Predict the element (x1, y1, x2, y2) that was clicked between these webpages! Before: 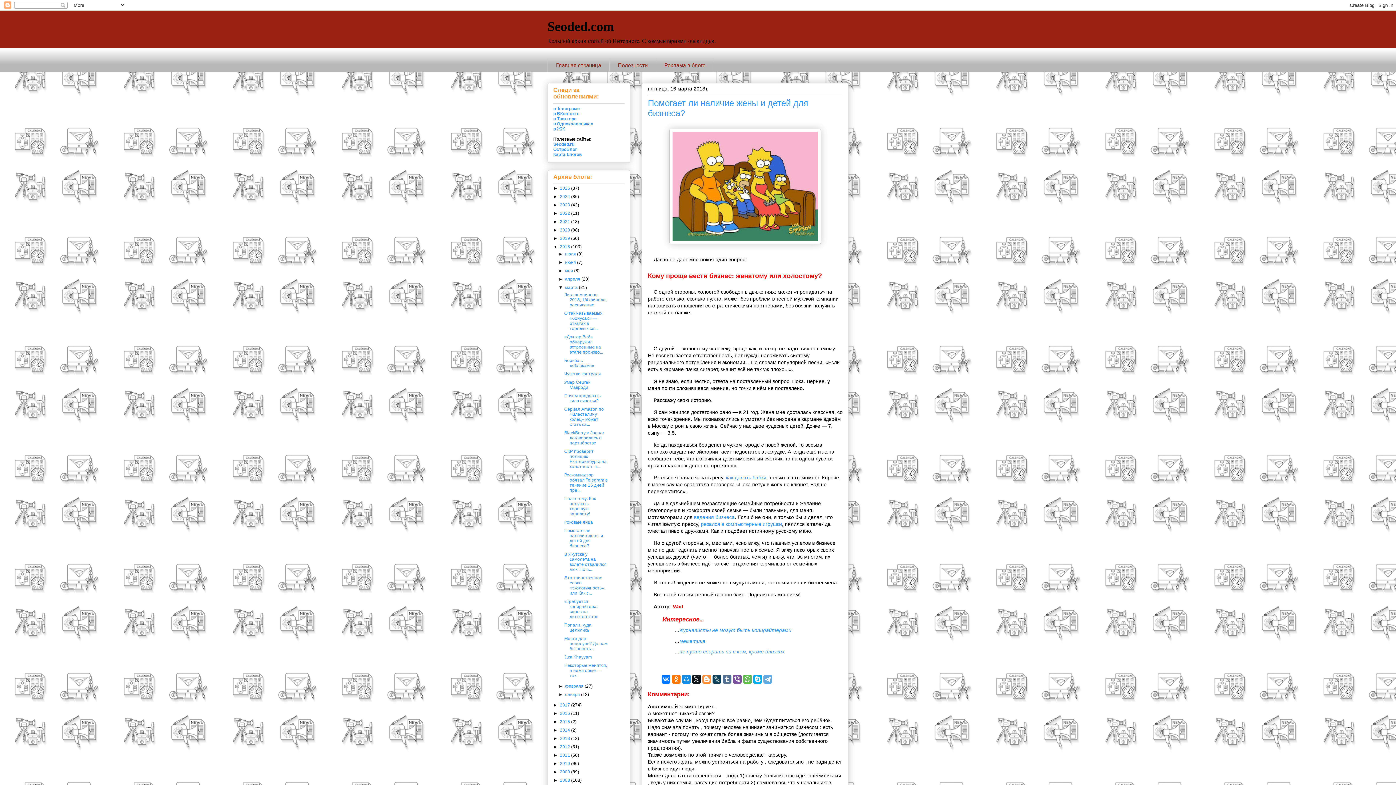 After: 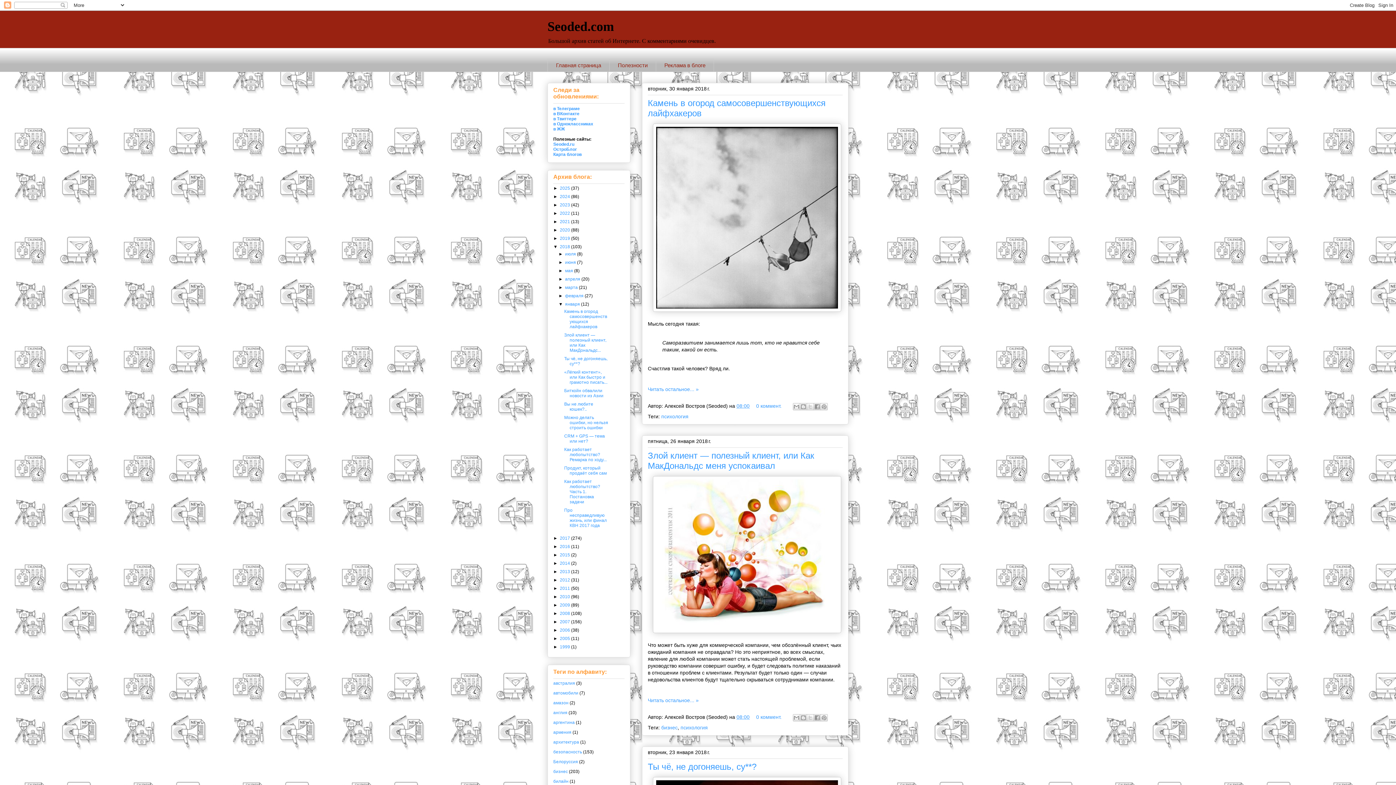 Action: label: января  bbox: (565, 692, 581, 697)